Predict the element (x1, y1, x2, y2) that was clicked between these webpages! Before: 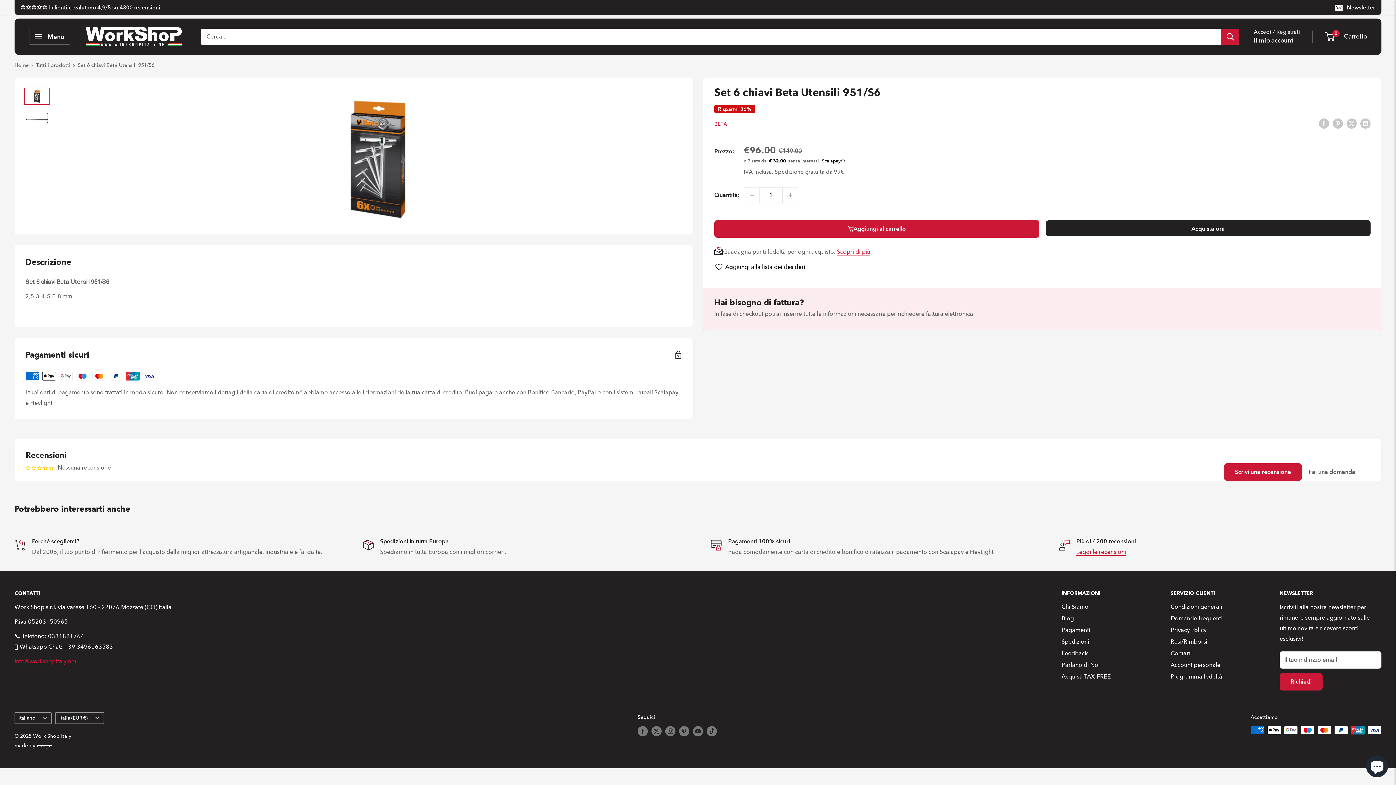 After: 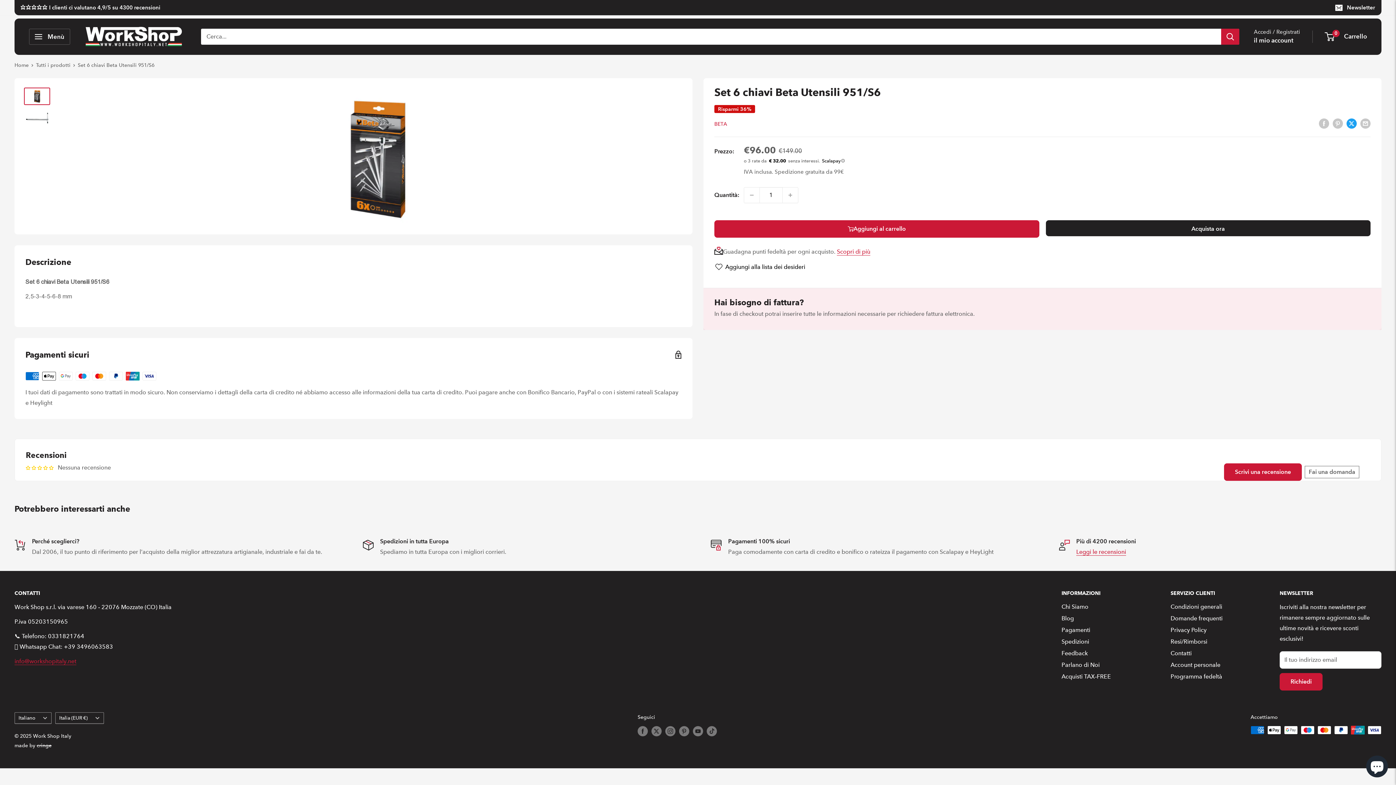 Action: bbox: (1346, 117, 1357, 128) label: Twitta su Twitter